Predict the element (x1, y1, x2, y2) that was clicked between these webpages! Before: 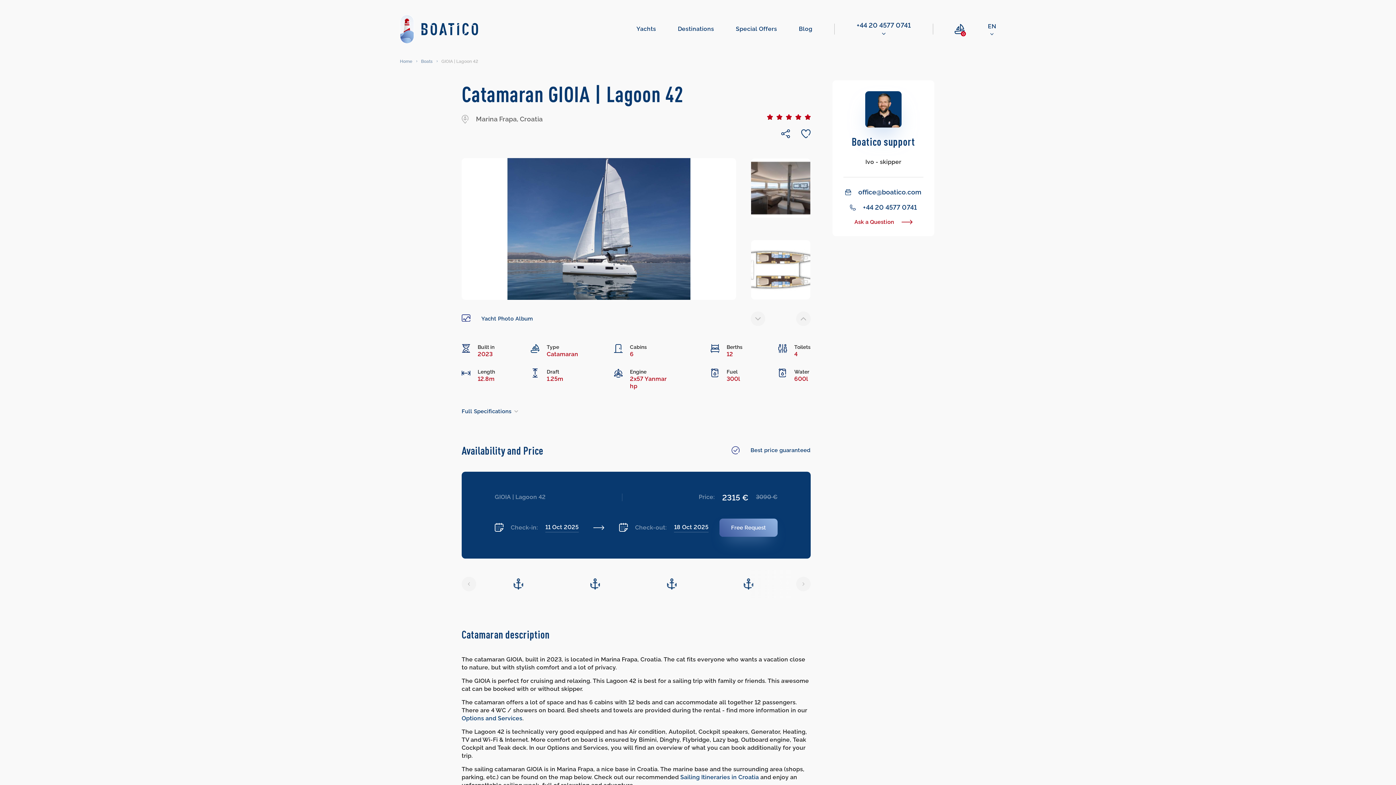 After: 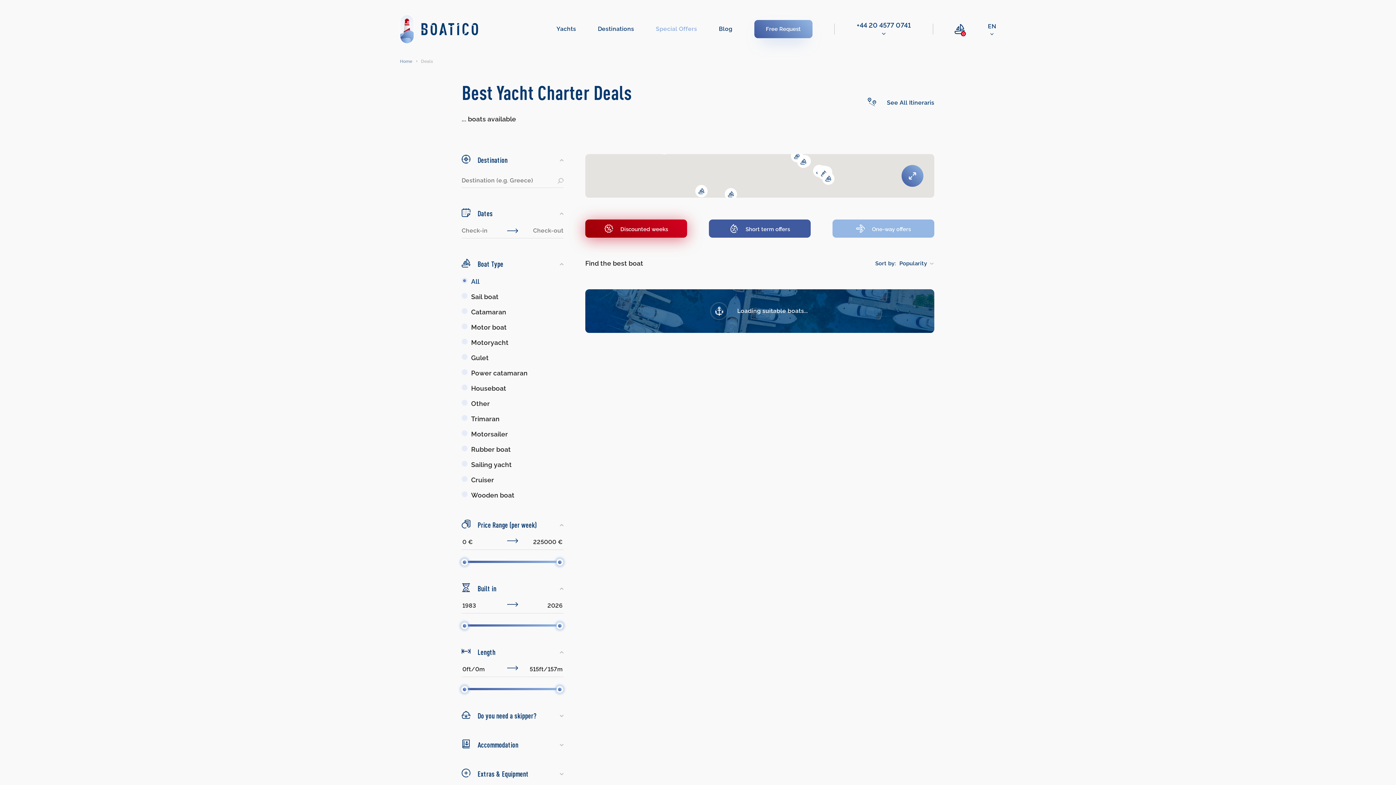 Action: label: Special Offers bbox: (736, 25, 777, 32)